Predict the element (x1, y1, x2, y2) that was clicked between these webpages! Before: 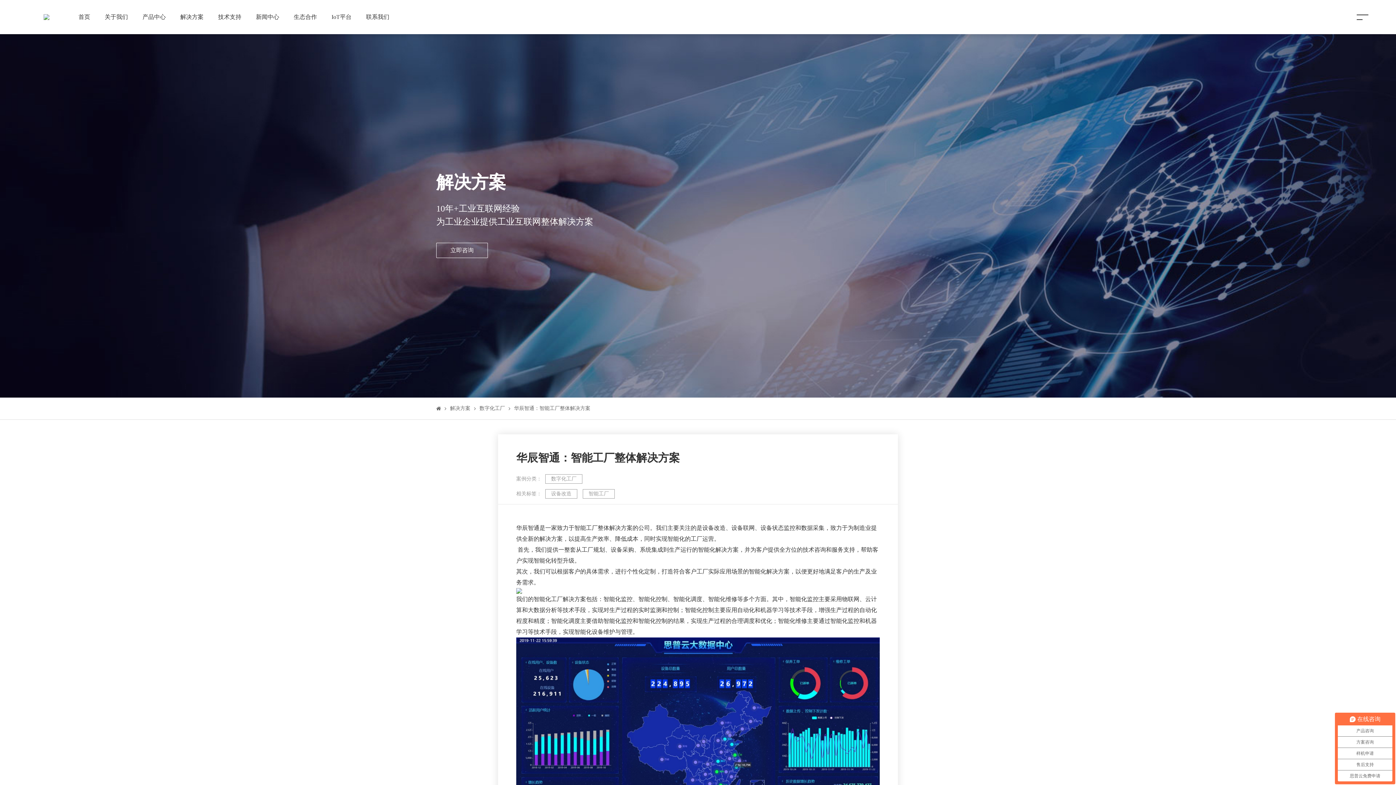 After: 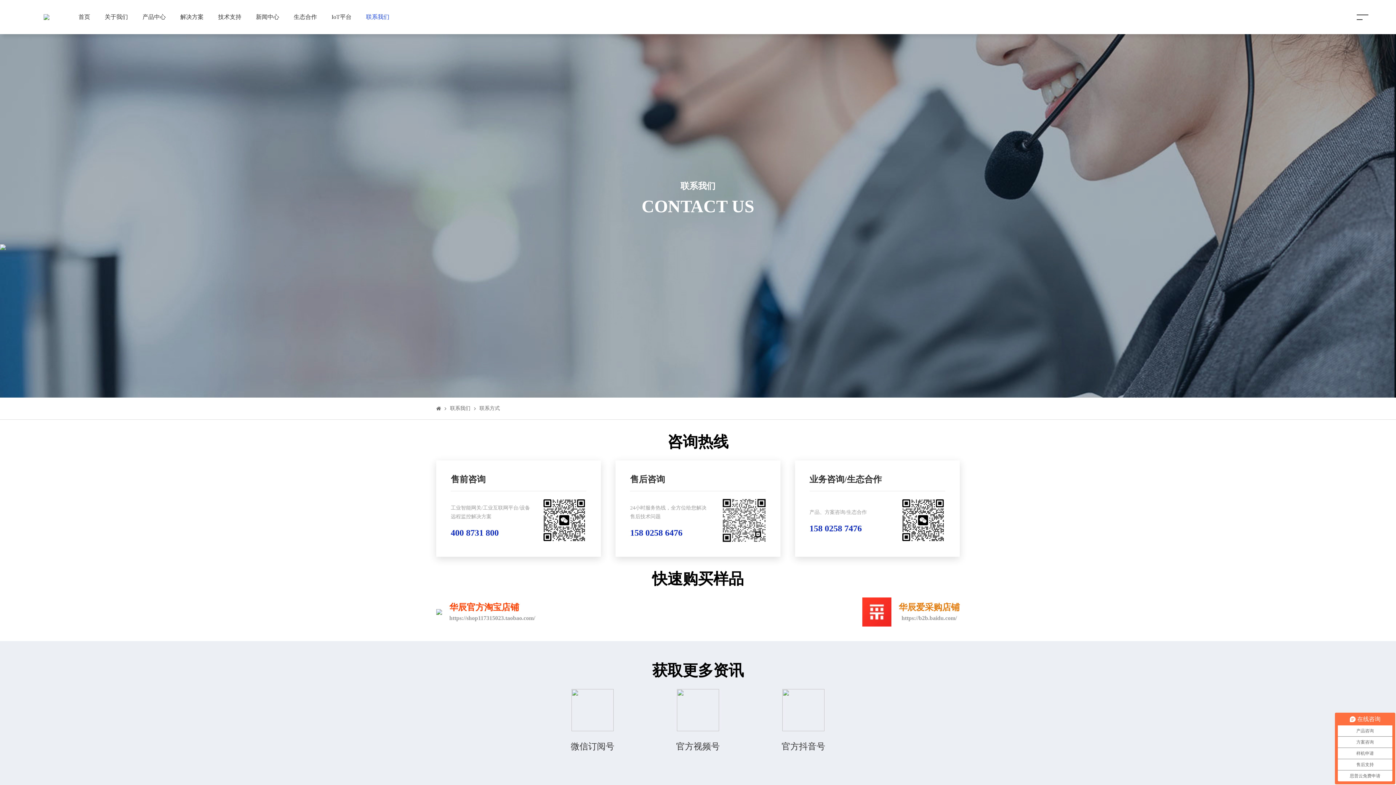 Action: bbox: (366, 0, 389, 34) label: 联系我们